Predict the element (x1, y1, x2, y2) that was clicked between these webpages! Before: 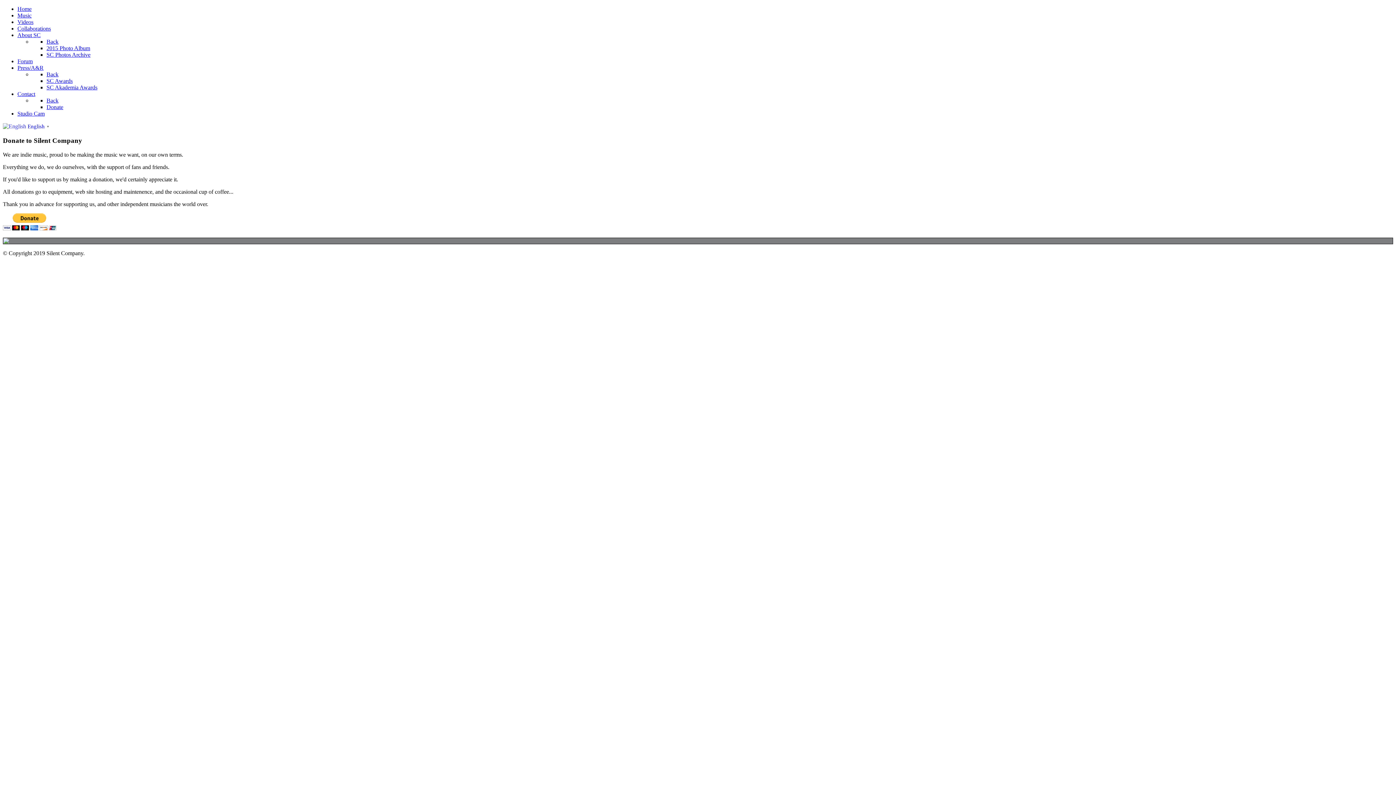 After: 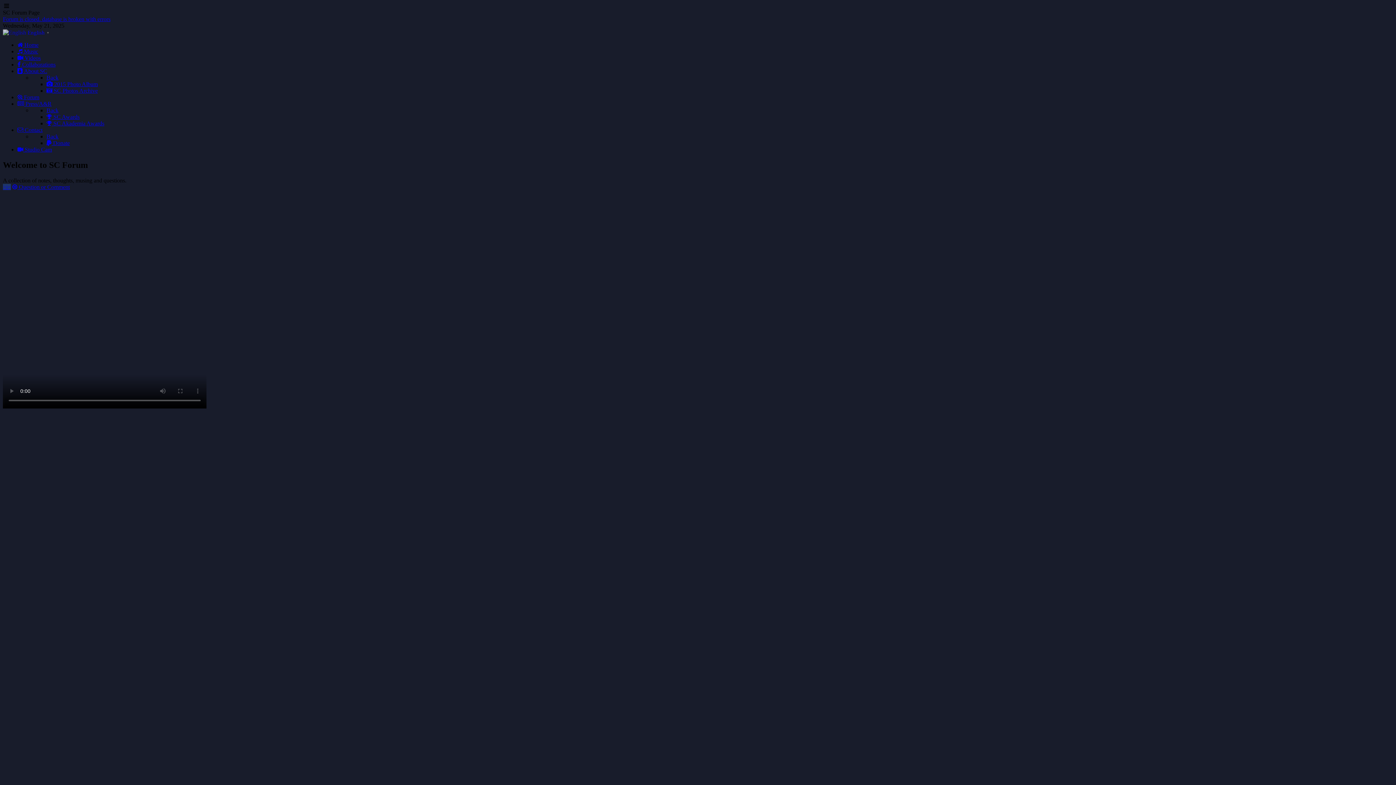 Action: bbox: (17, 58, 32, 64) label: Forum